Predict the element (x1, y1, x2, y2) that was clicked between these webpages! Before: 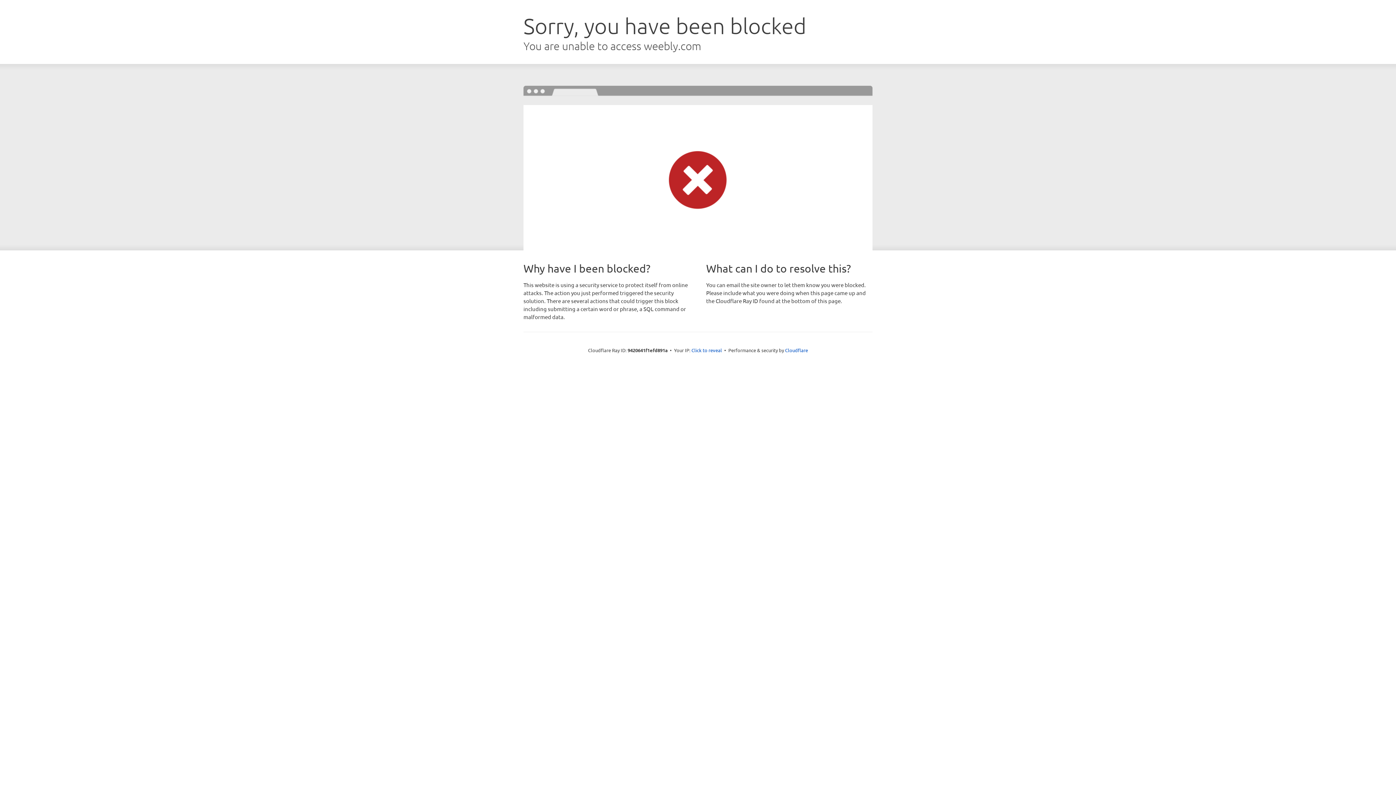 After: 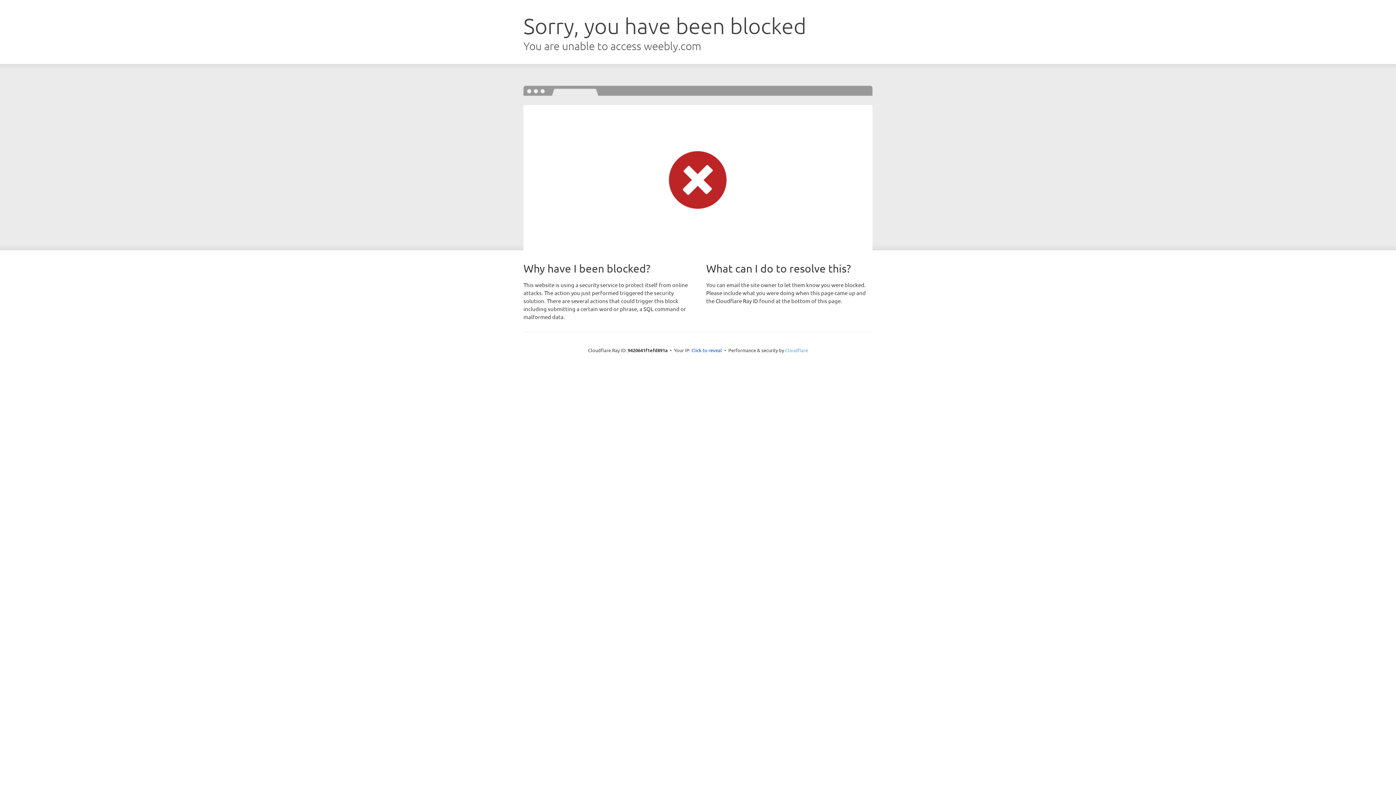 Action: label: Cloudflare bbox: (785, 347, 808, 353)